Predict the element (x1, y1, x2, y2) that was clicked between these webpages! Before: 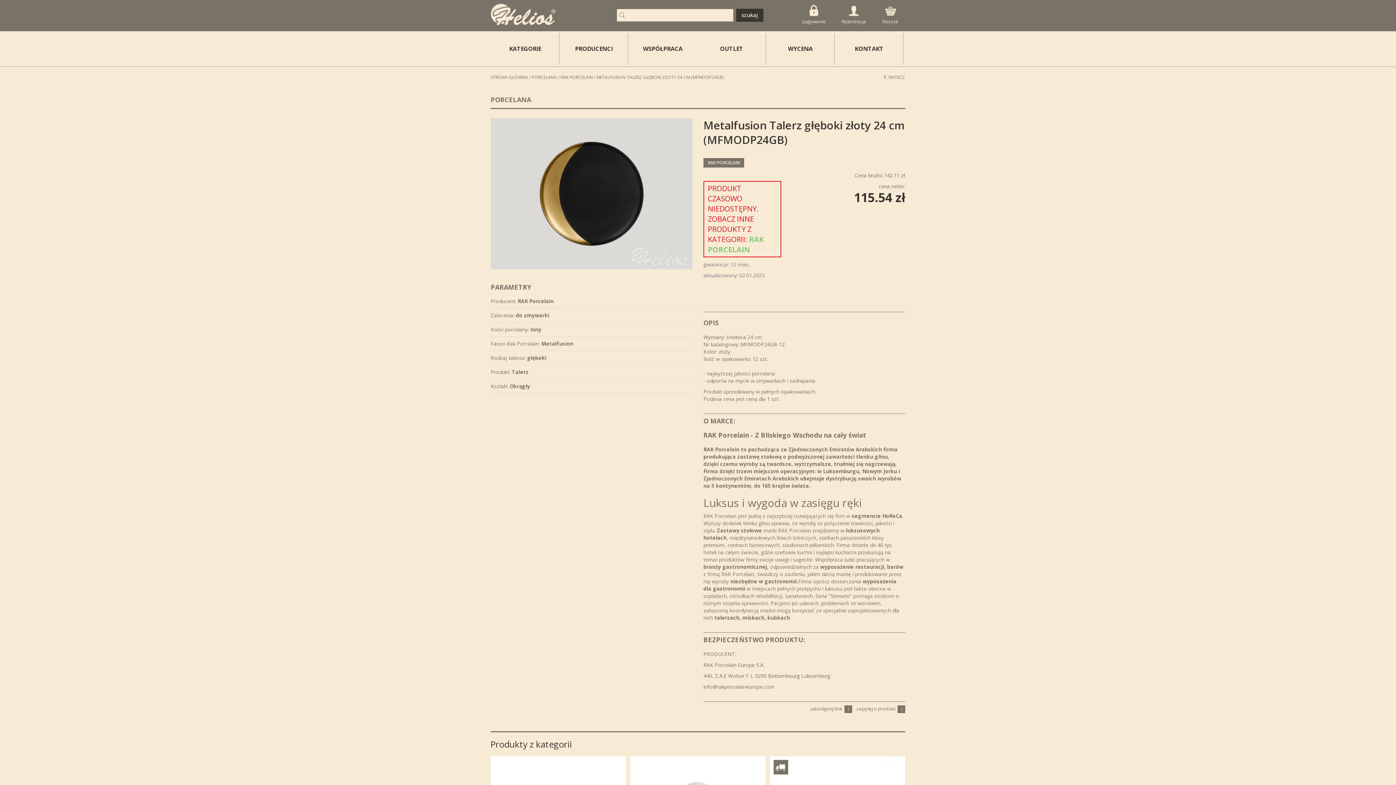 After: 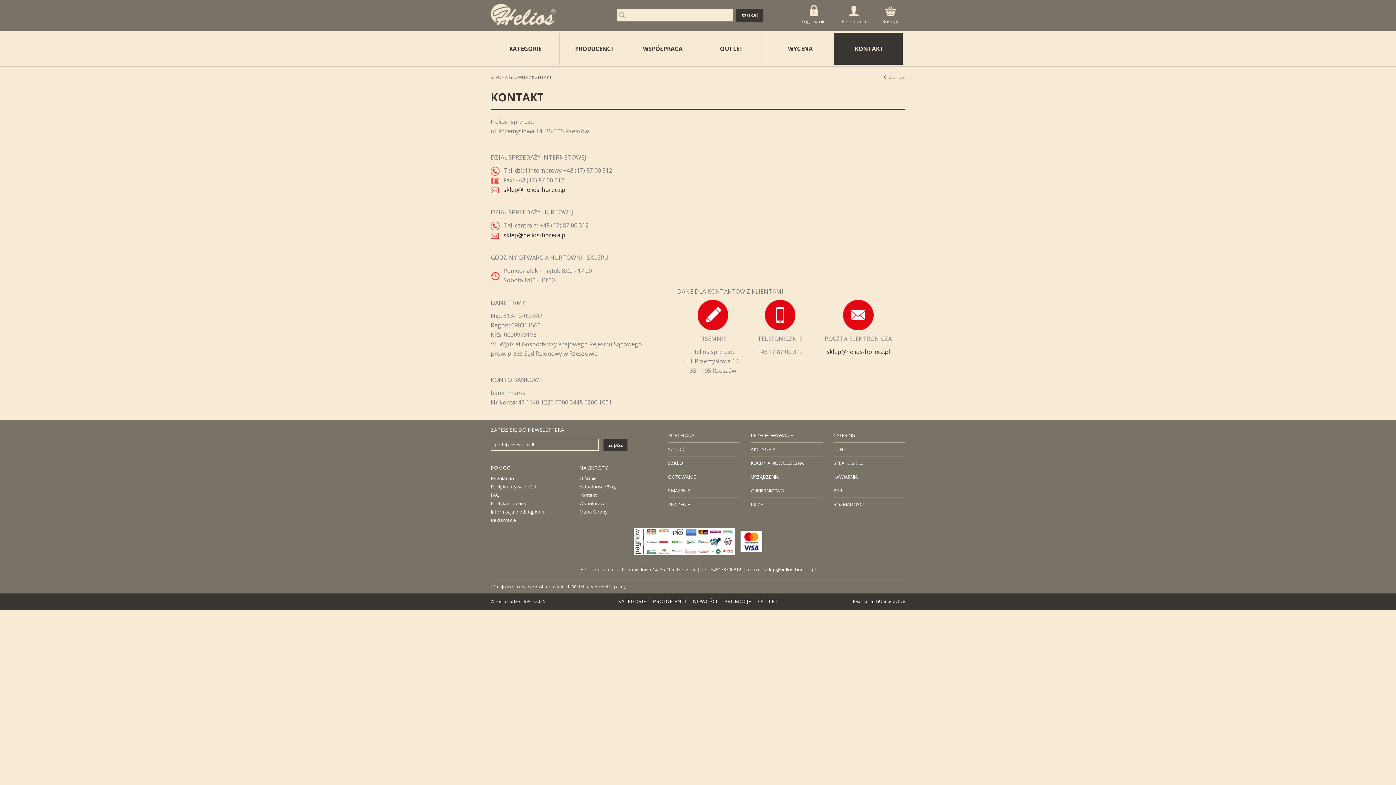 Action: label: KONTAKT bbox: (834, 32, 903, 64)